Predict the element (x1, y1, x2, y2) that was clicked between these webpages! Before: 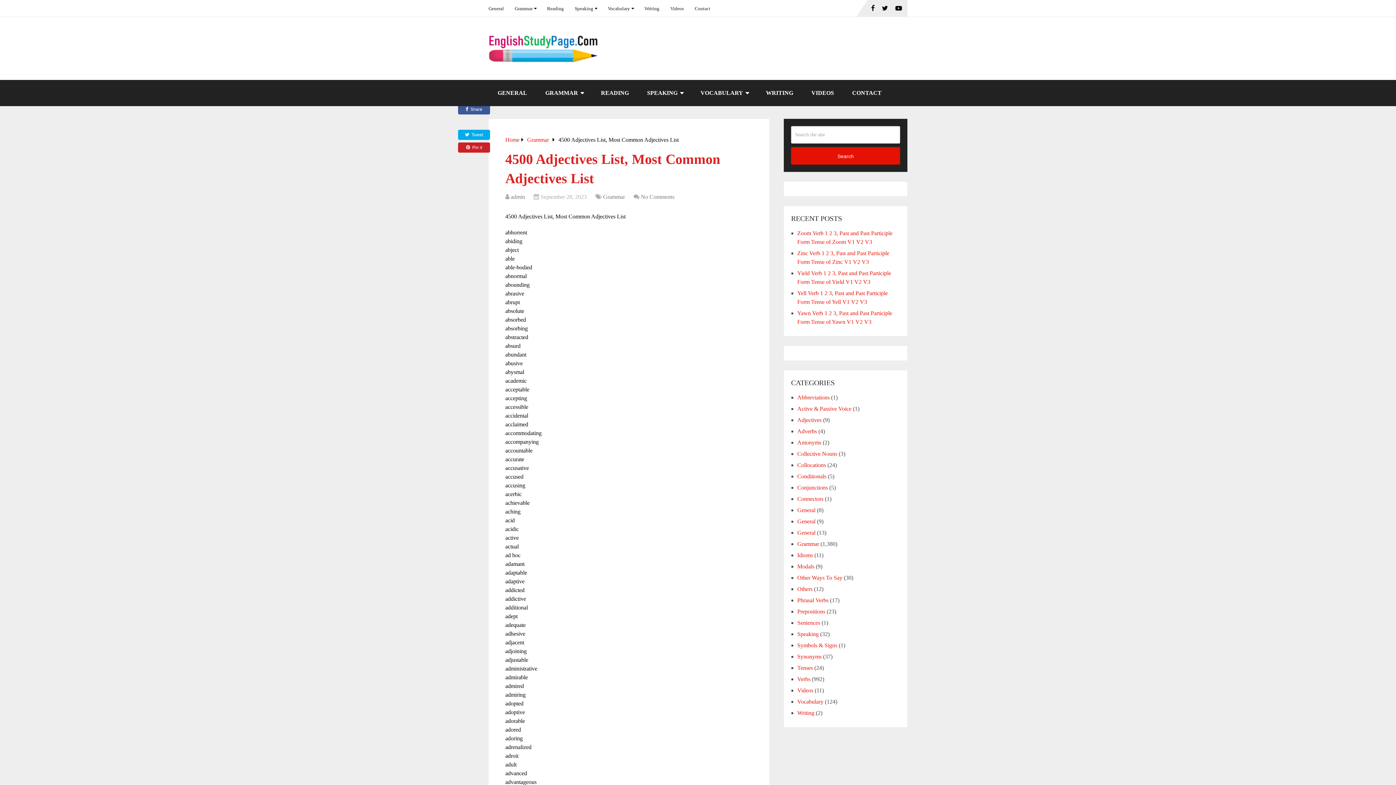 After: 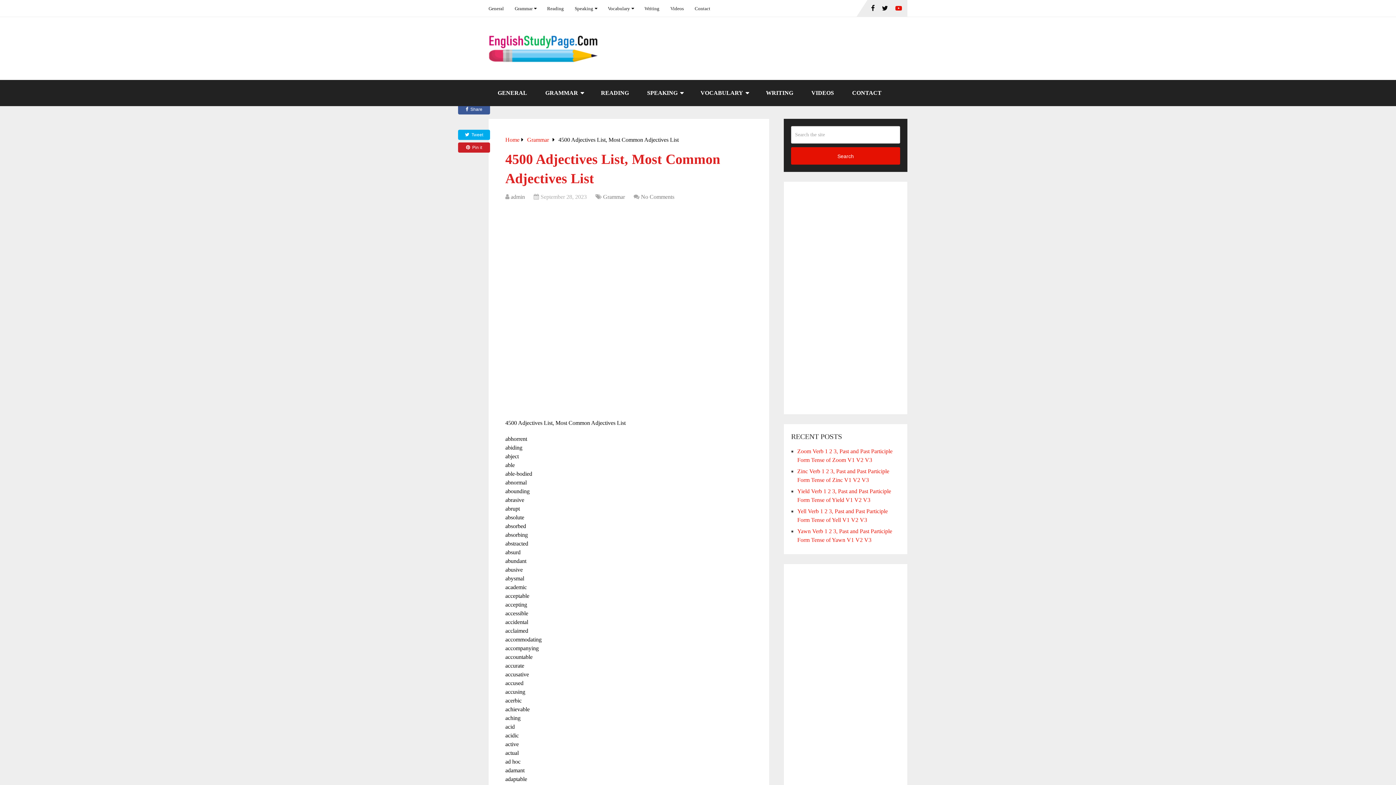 Action: bbox: (892, 0, 907, 16)